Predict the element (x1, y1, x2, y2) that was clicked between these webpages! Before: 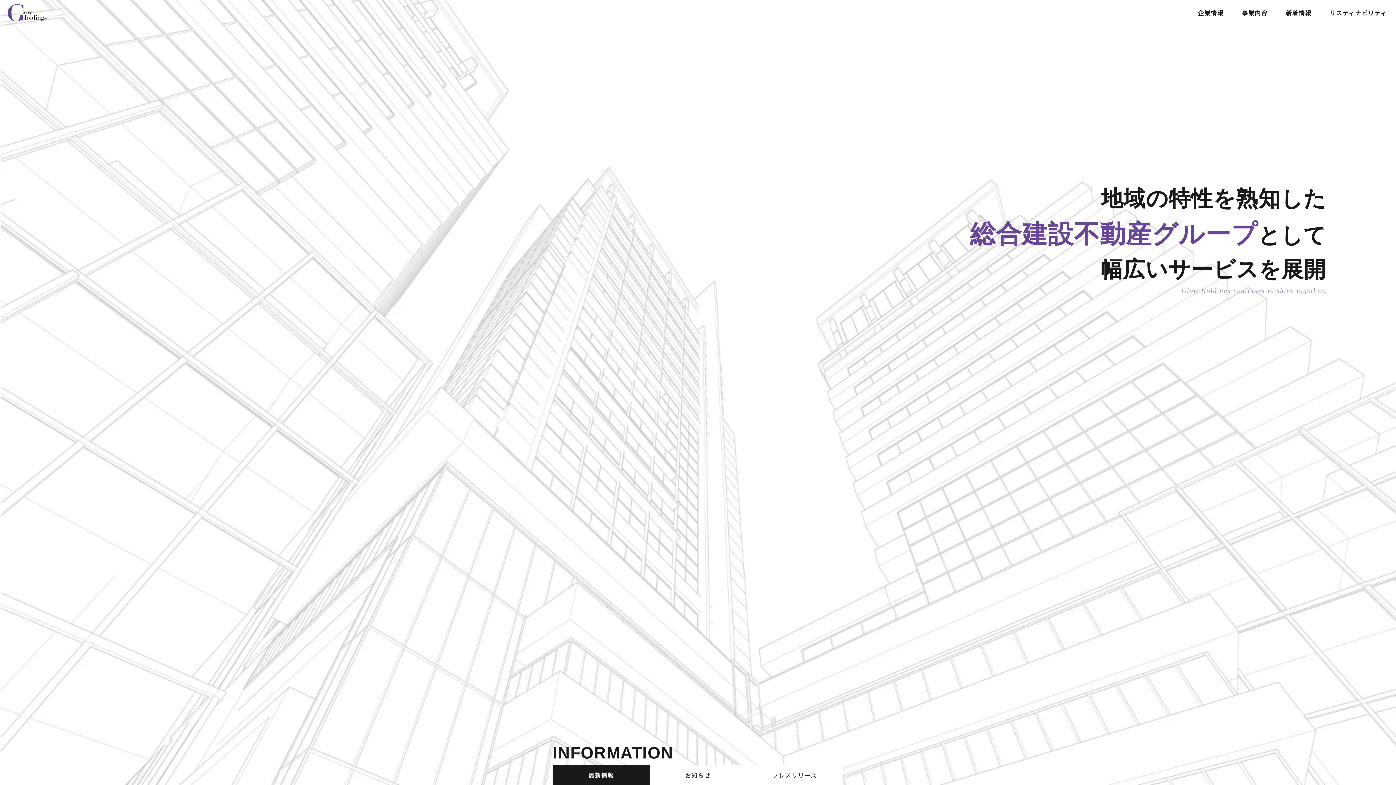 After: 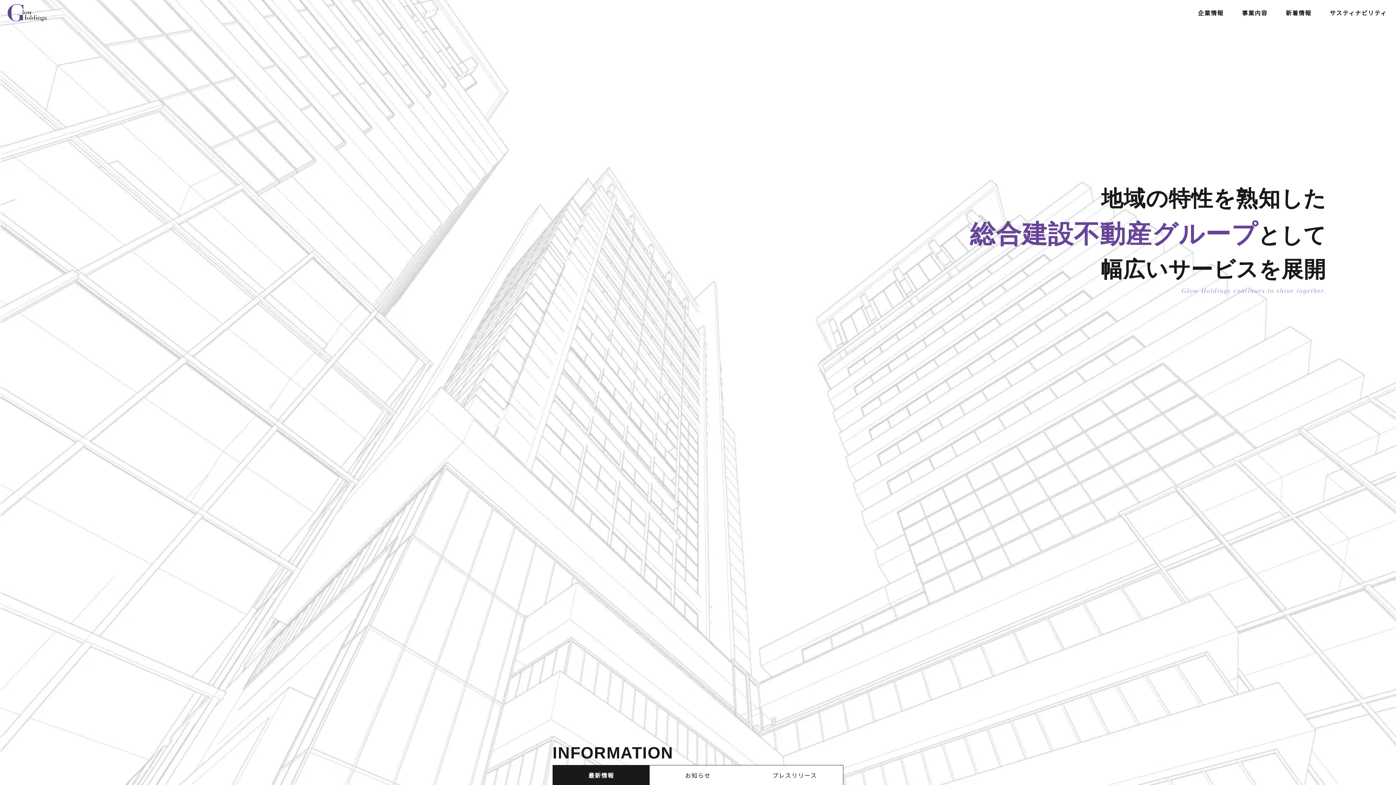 Action: bbox: (7, 13, 46, 21)